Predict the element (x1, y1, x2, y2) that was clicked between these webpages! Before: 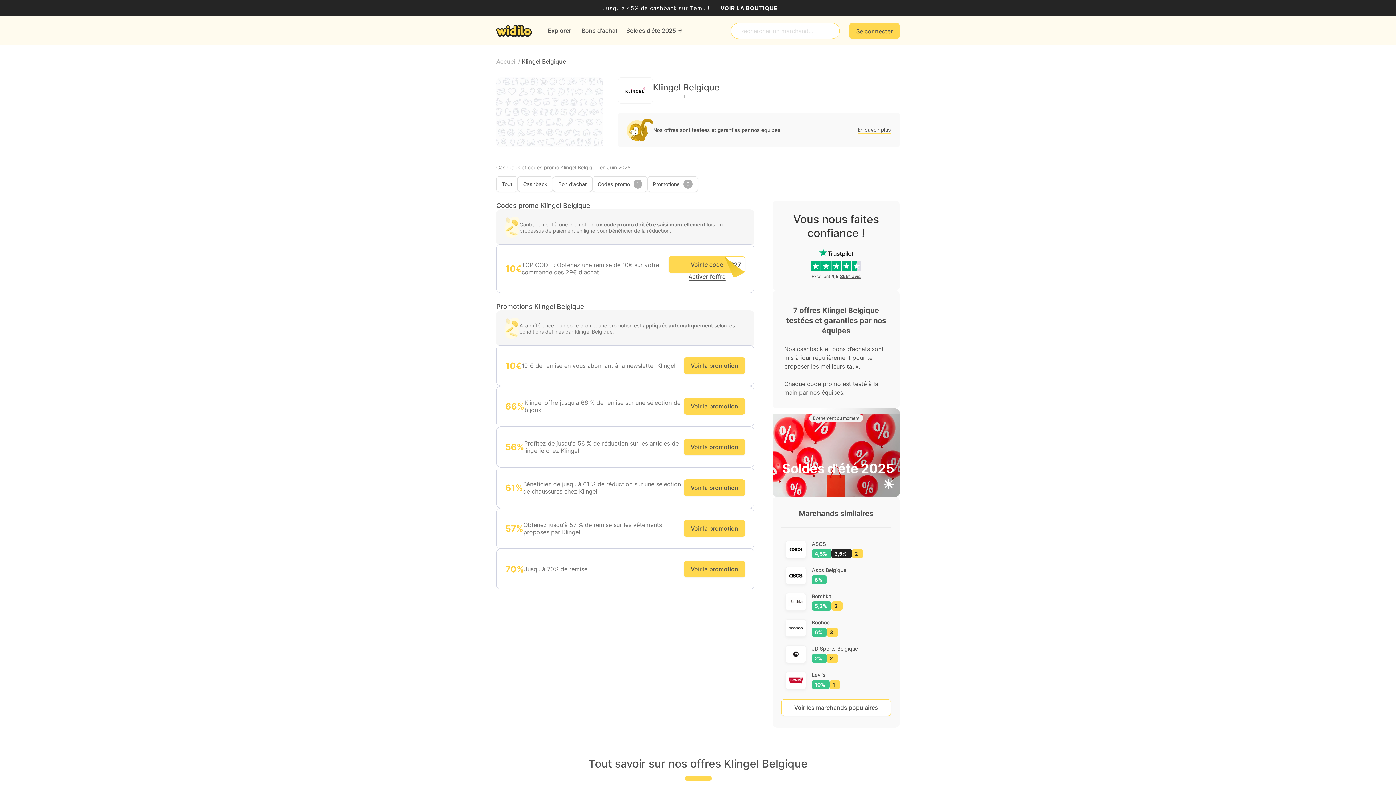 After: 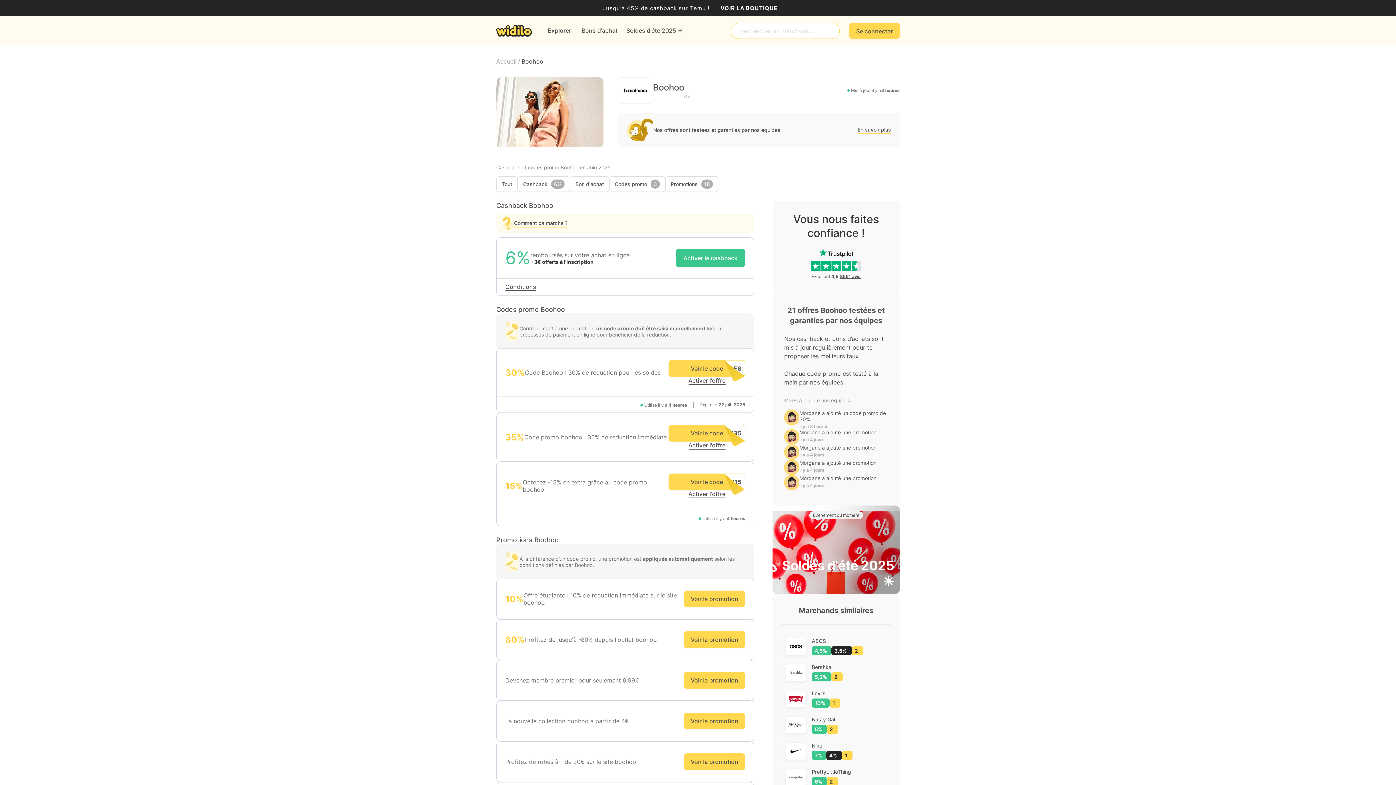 Action: bbox: (781, 615, 891, 641) label: Boohoo
6%
3